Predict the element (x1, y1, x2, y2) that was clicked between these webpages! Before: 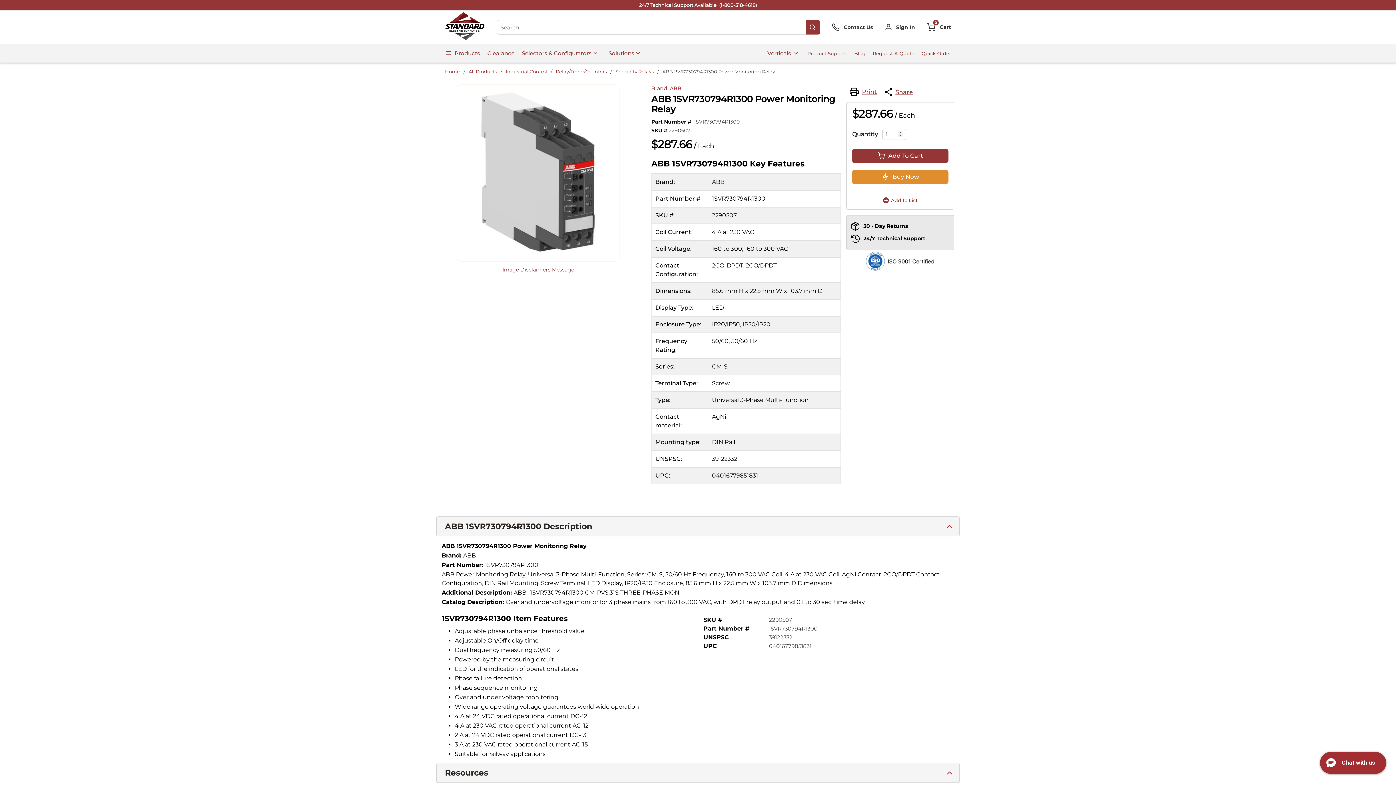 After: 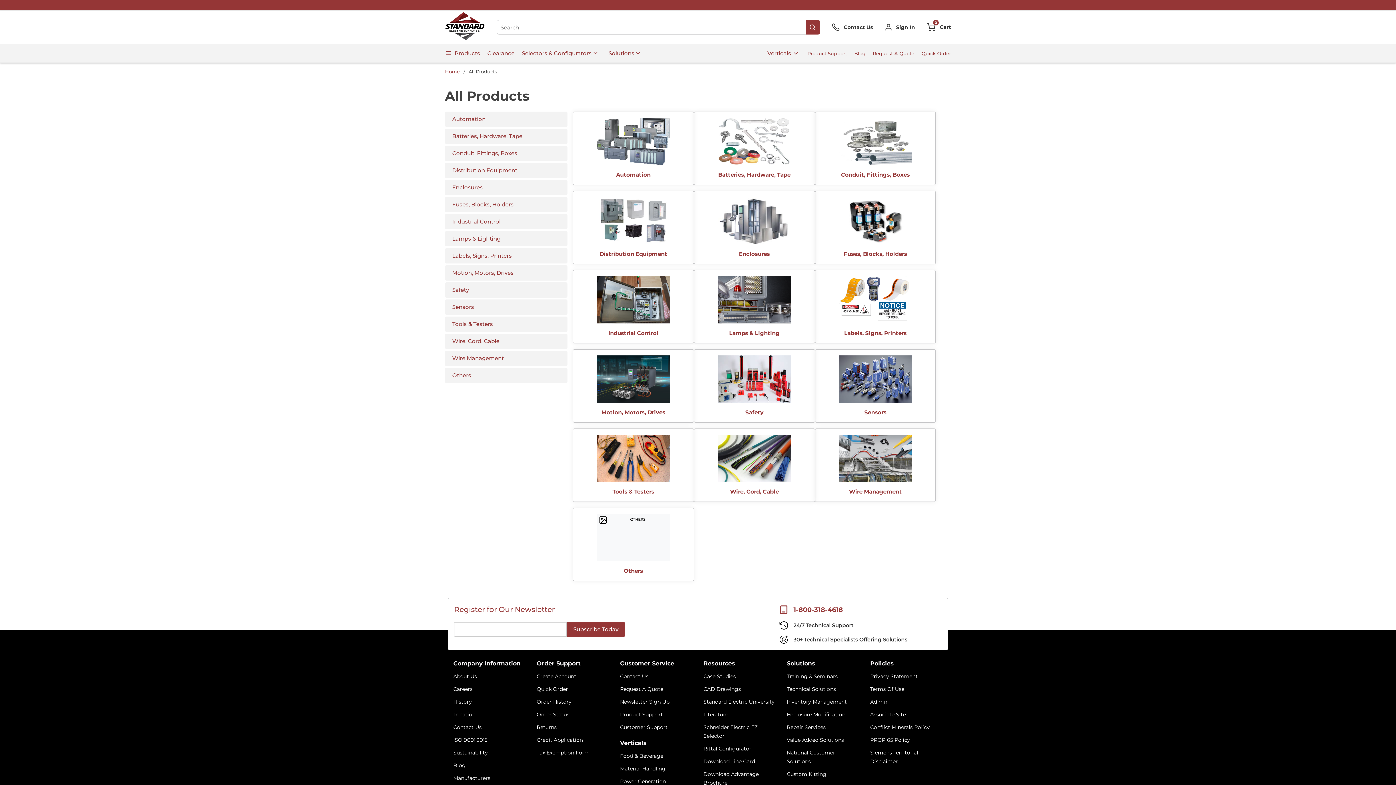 Action: bbox: (468, 68, 497, 75) label: All Products